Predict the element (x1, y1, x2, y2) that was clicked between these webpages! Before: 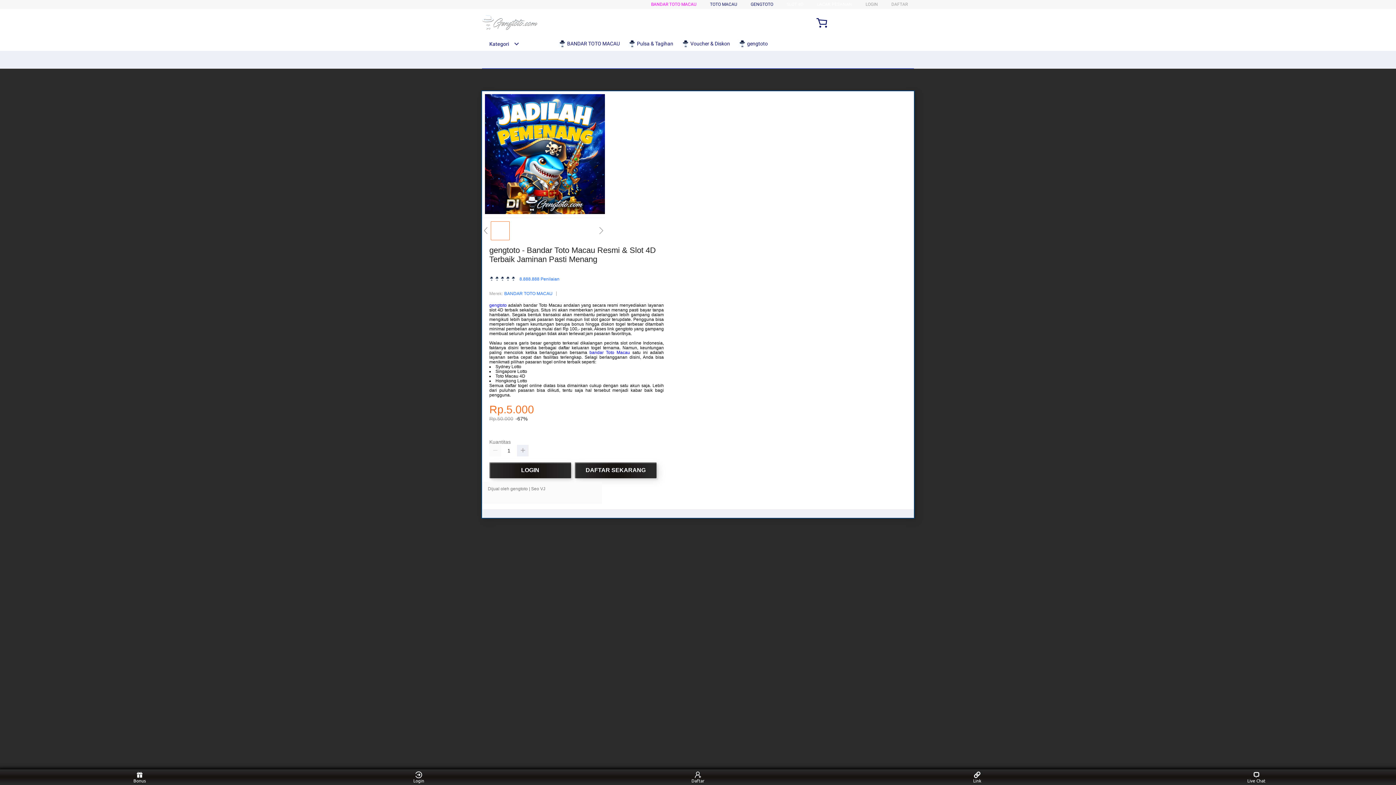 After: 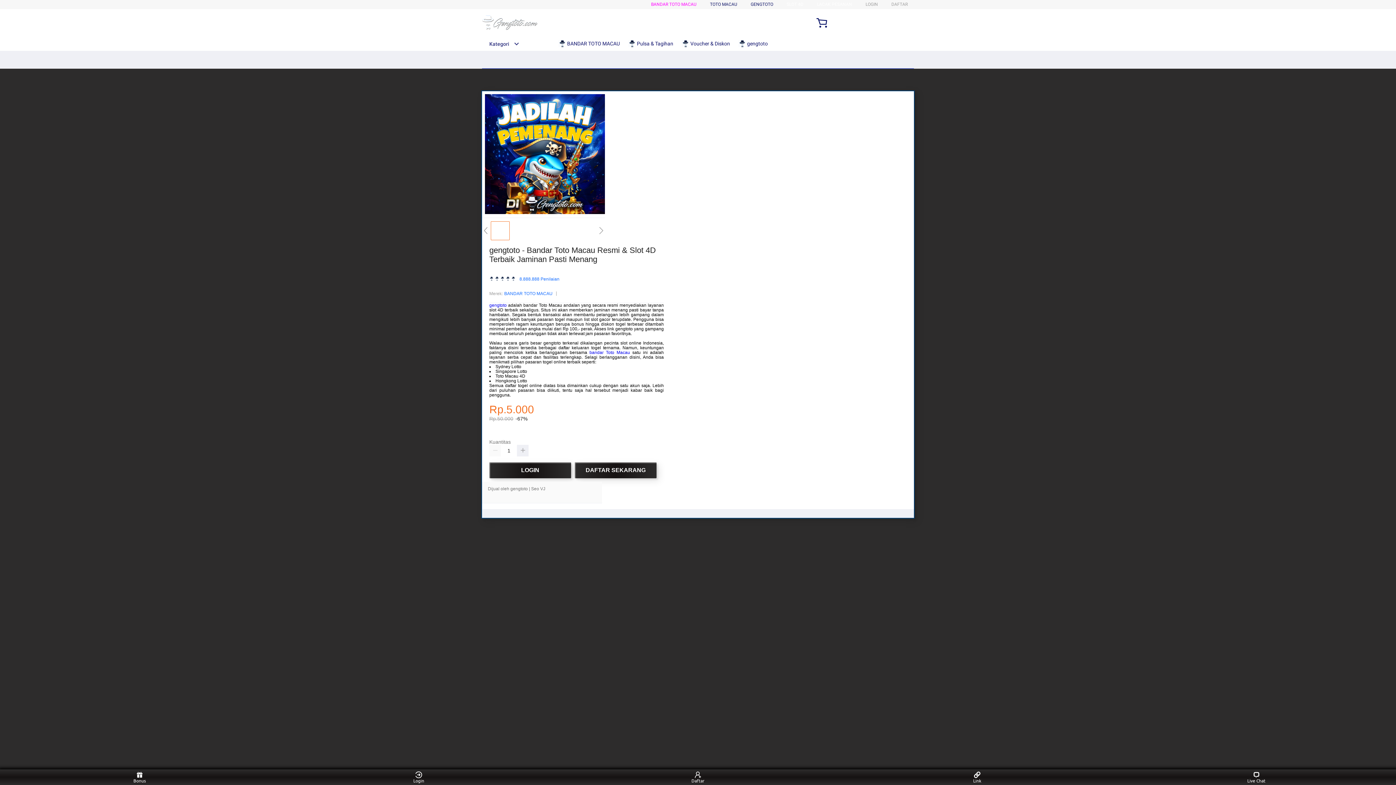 Action: label:  BANDAR TOTO MACAU bbox: (558, 36, 623, 50)